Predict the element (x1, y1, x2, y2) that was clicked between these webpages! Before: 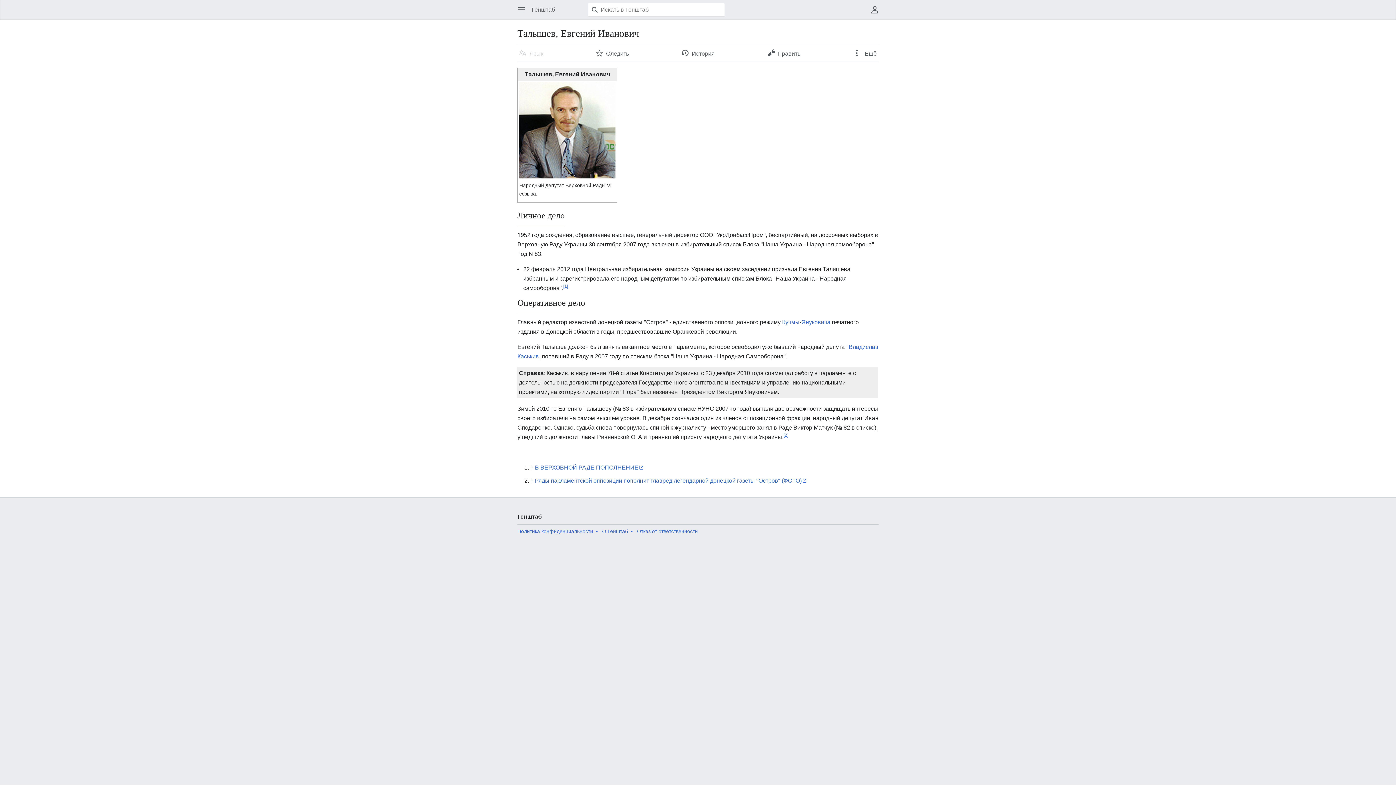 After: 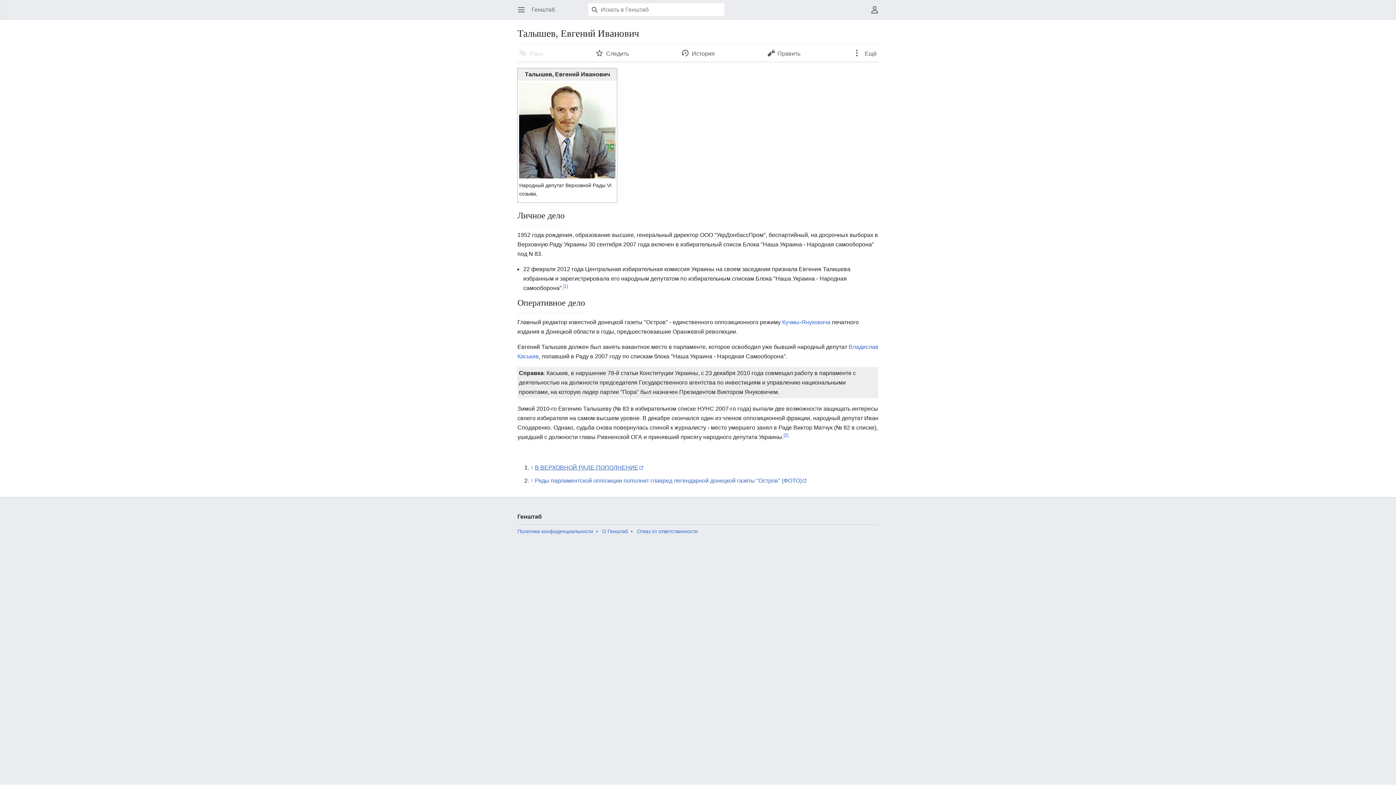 Action: label: В ВЕРХОВНОЙ РАДЕ ПОПОЛНЕНИЕ bbox: (535, 464, 643, 470)